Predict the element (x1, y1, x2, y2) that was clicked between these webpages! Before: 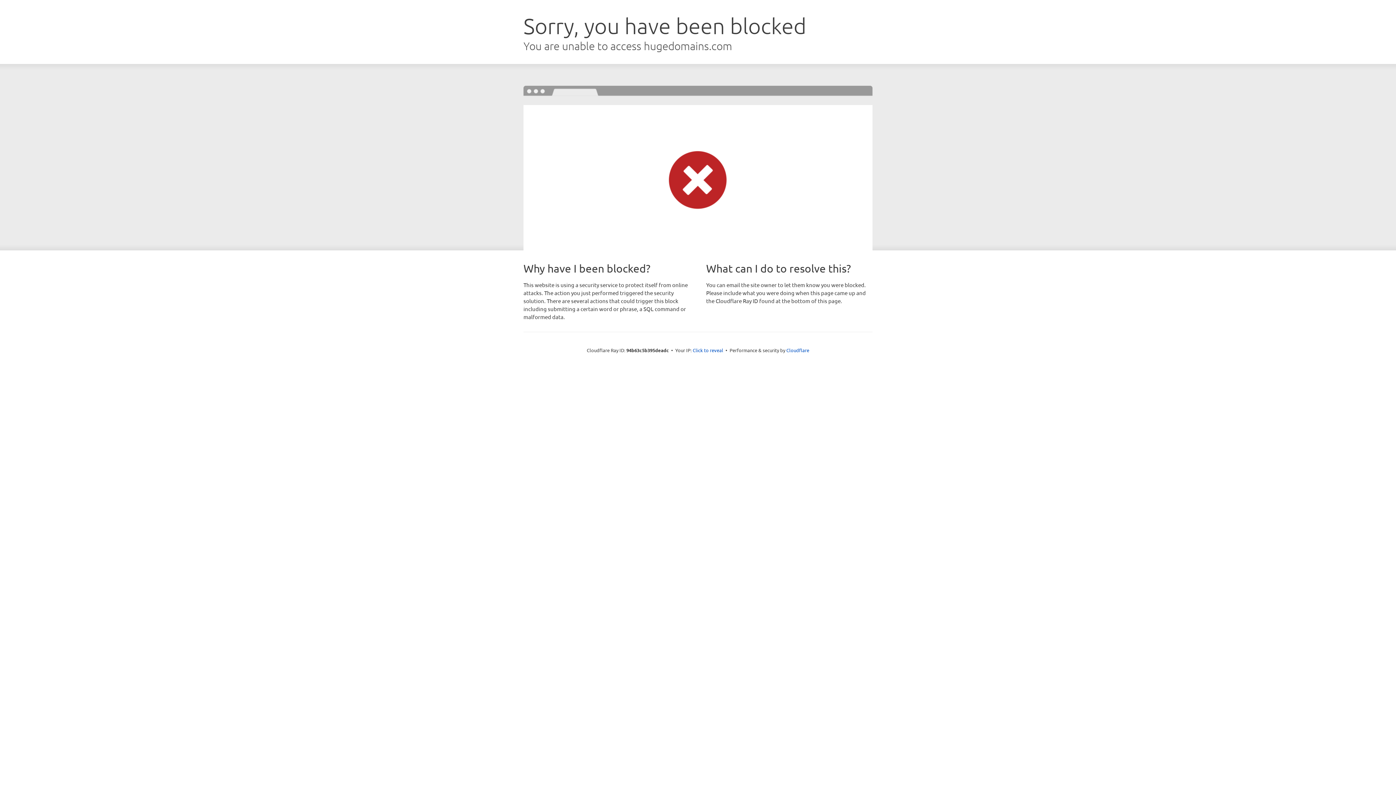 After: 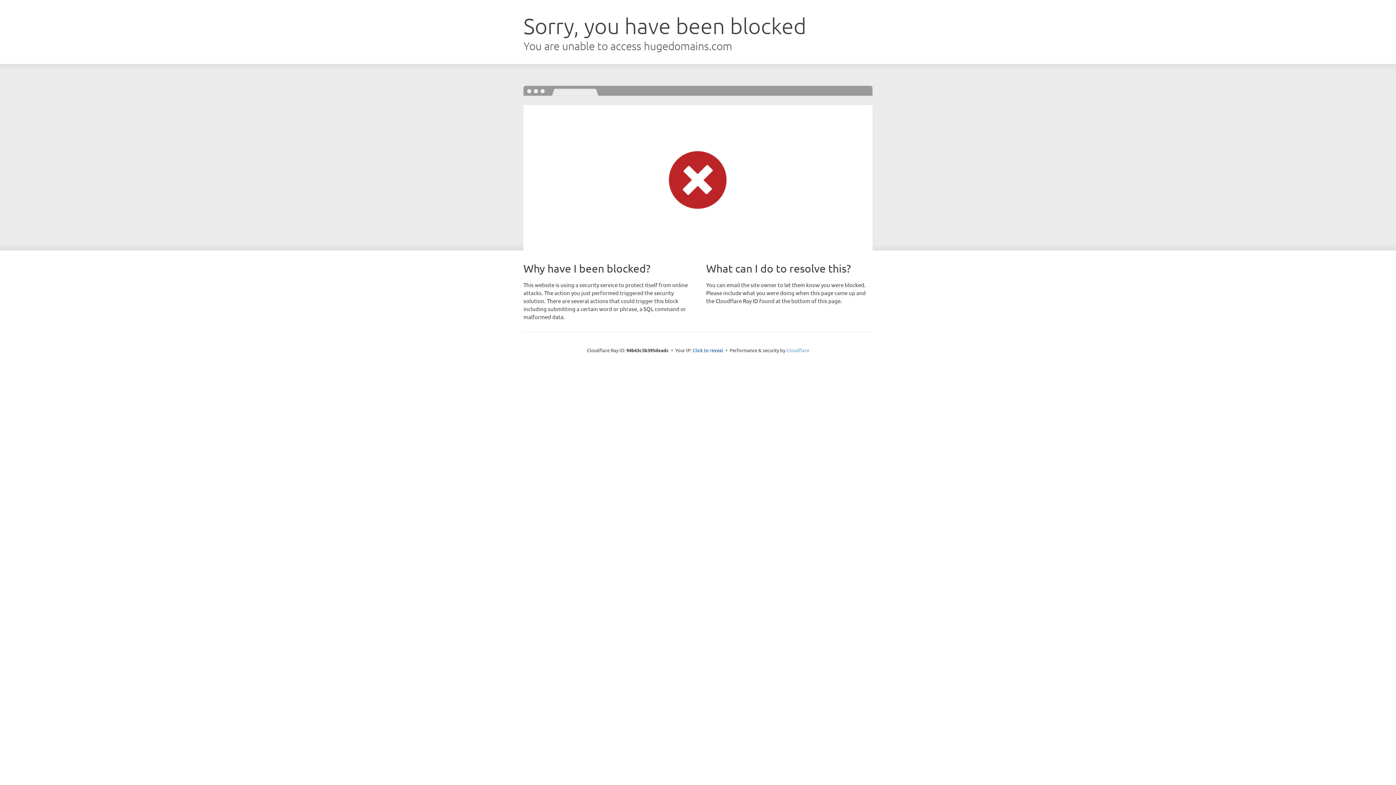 Action: bbox: (786, 347, 809, 353) label: Cloudflare